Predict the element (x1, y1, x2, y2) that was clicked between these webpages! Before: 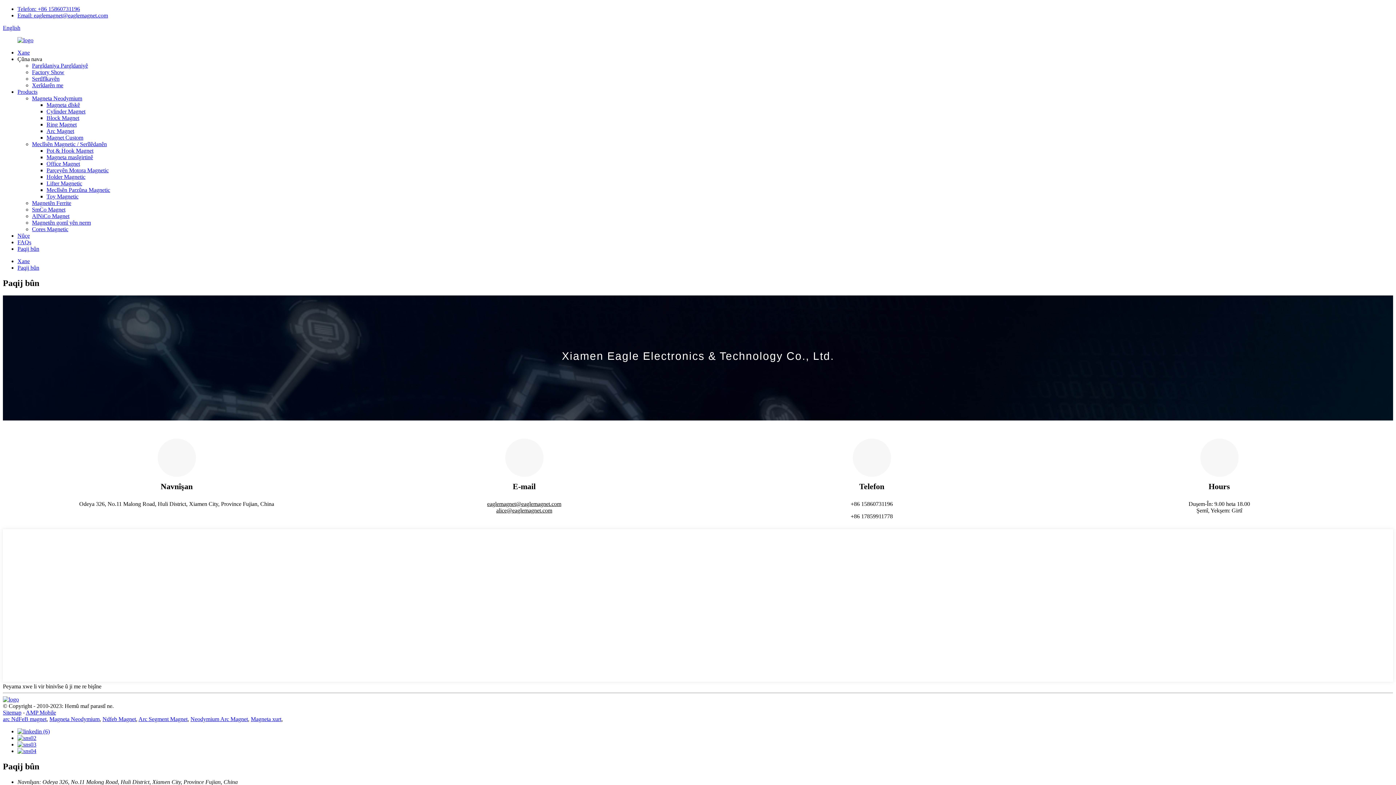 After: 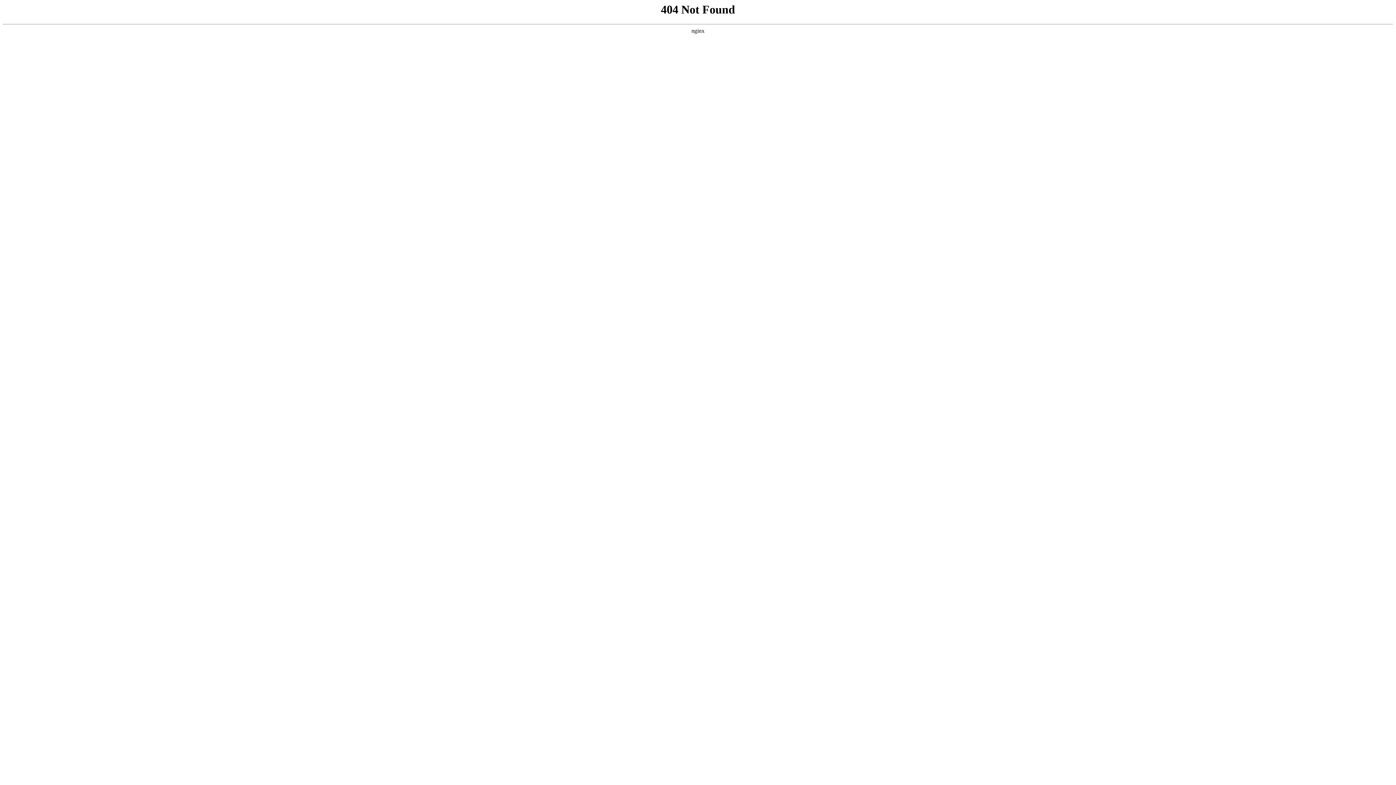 Action: label: Magneta xurt bbox: (250, 716, 281, 722)